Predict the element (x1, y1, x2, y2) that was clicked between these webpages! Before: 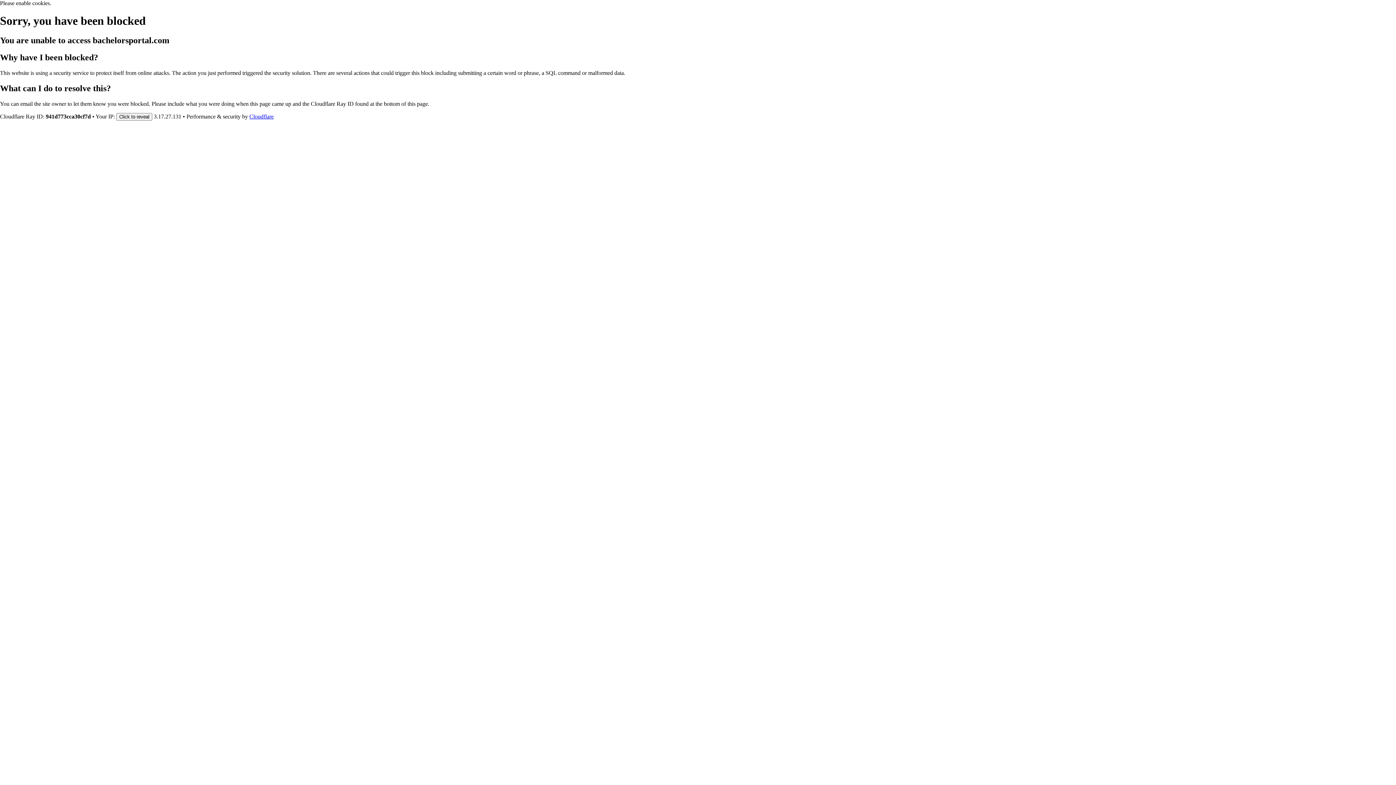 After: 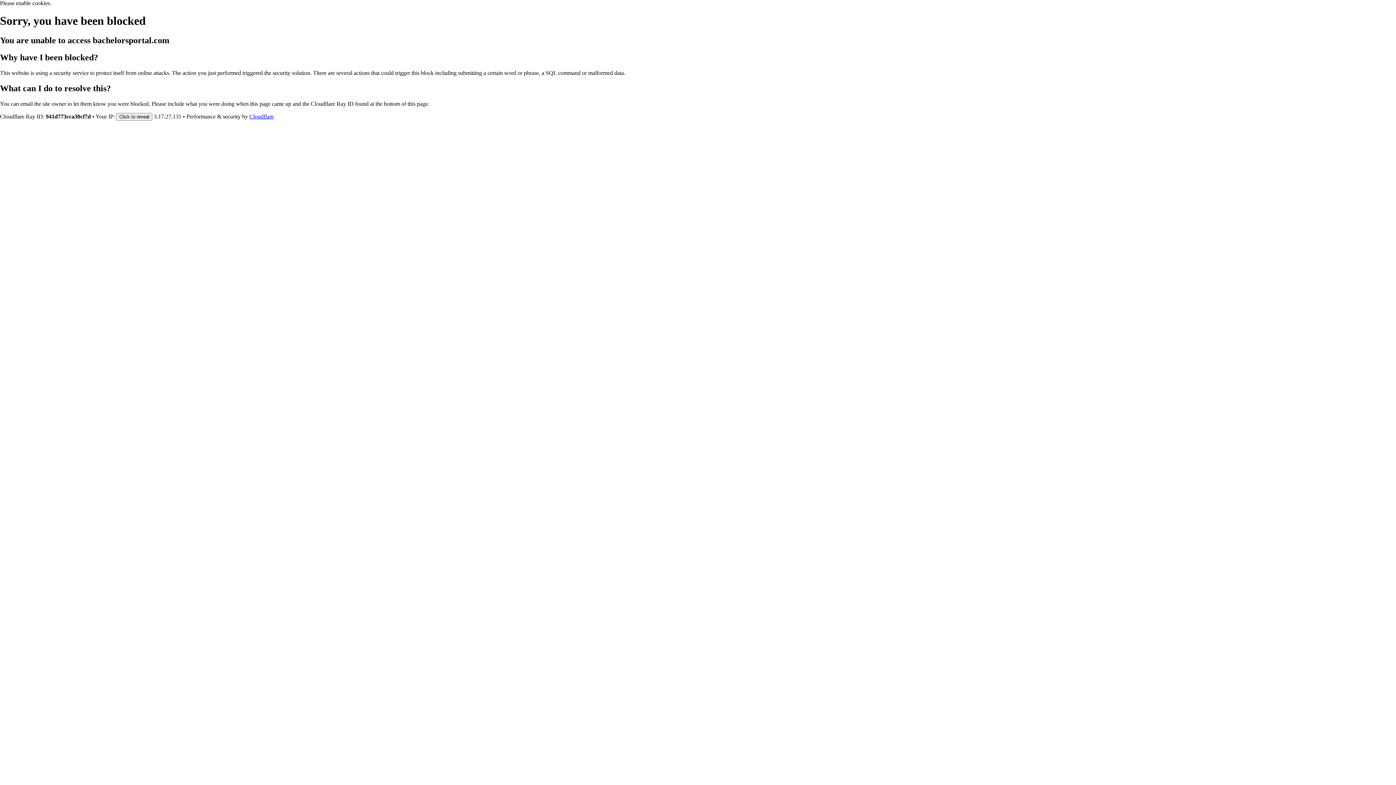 Action: bbox: (249, 113, 273, 119) label: Cloudflare